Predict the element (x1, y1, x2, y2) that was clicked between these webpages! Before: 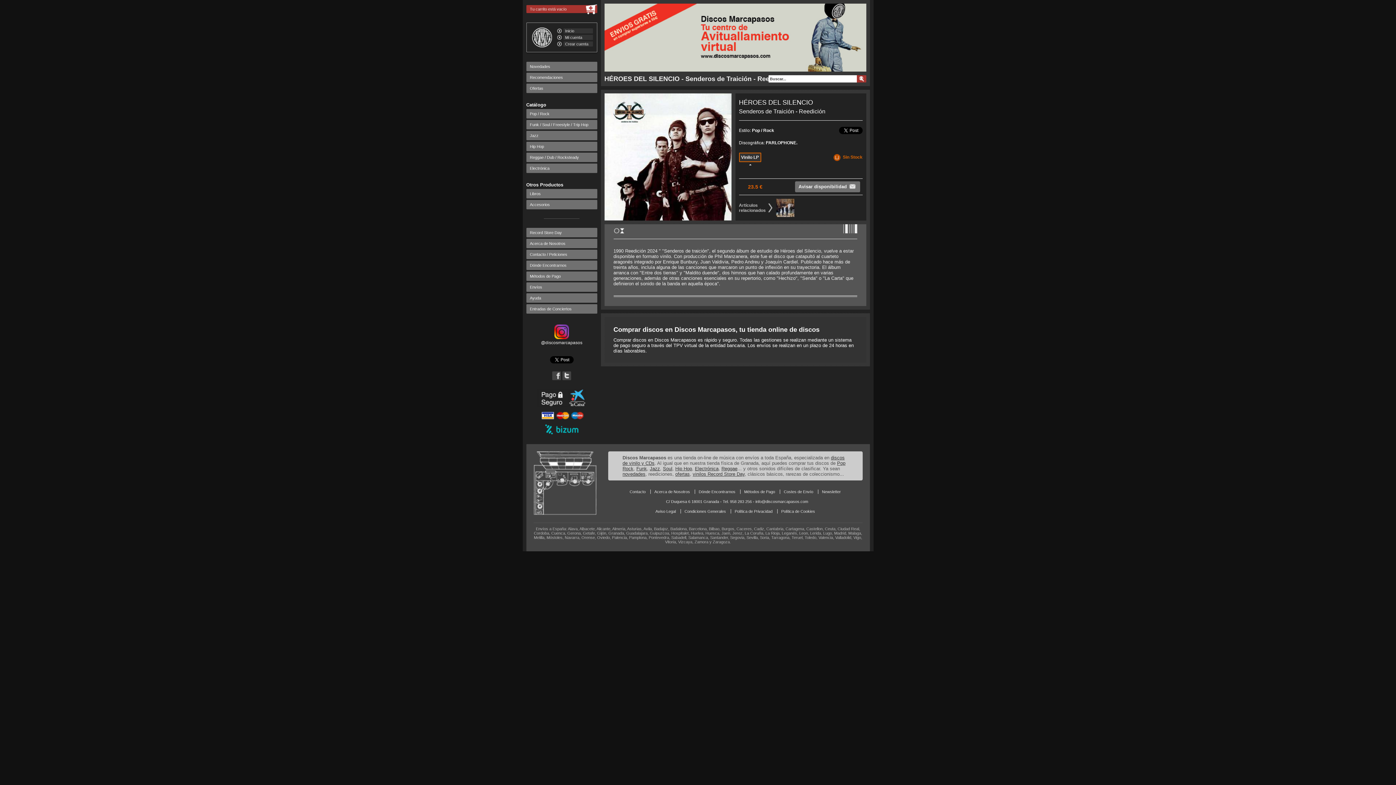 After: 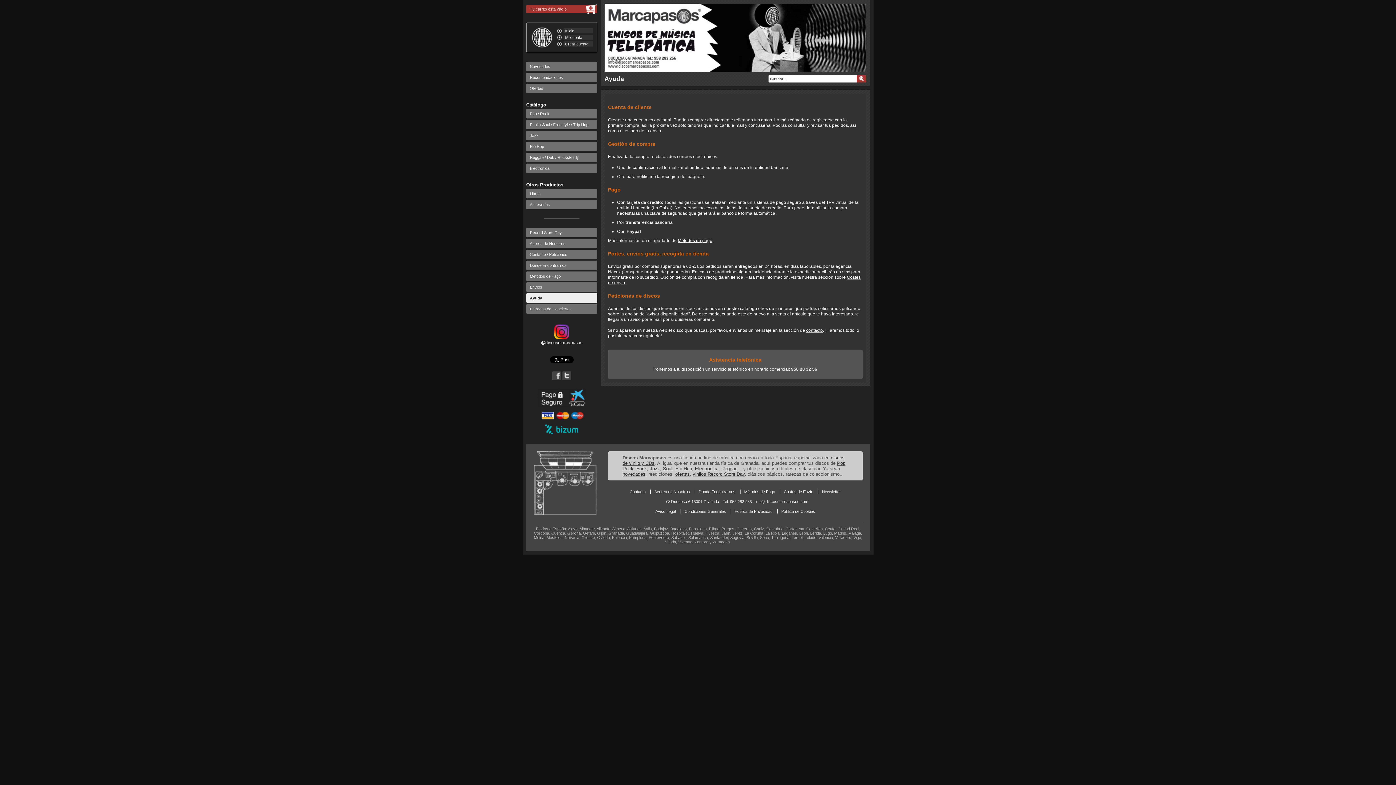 Action: label: Ayuda bbox: (526, 293, 597, 302)